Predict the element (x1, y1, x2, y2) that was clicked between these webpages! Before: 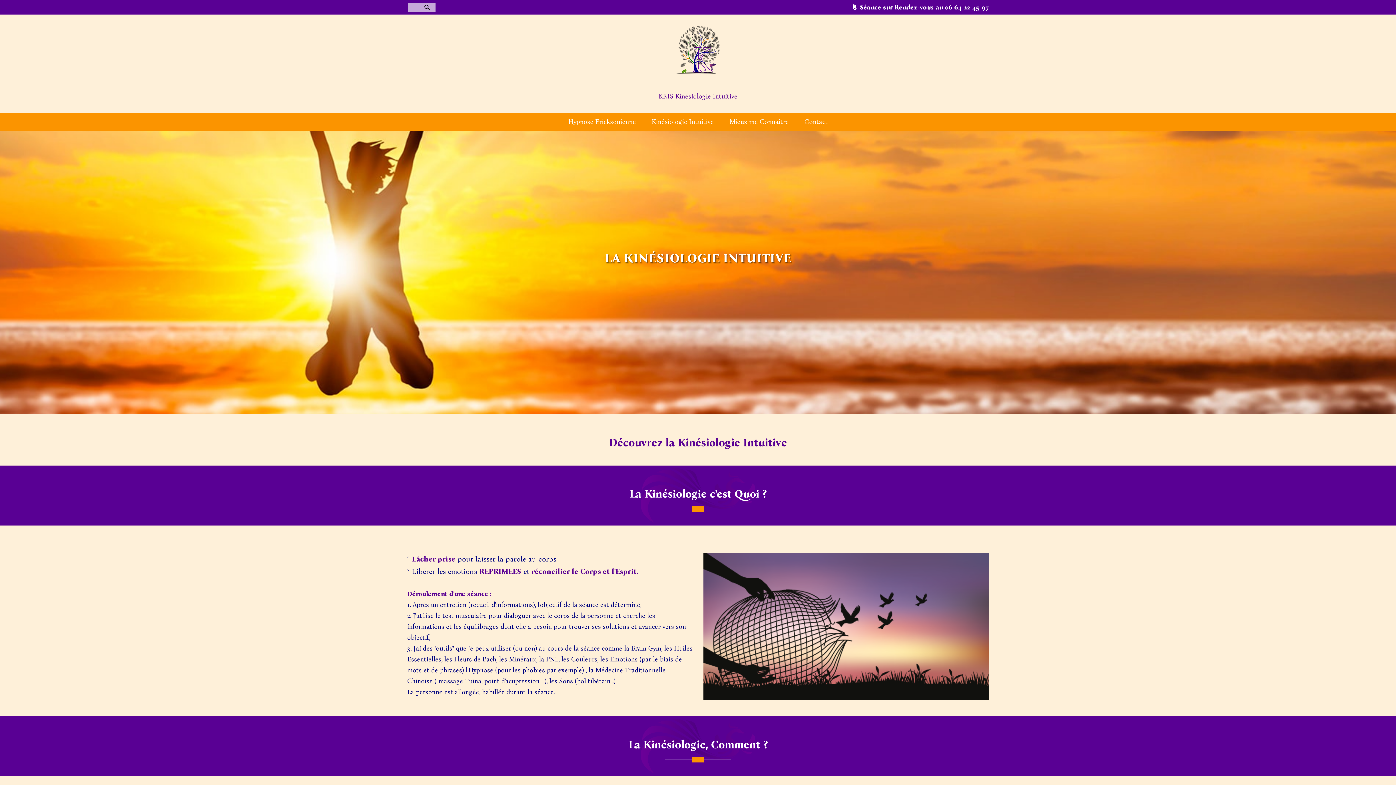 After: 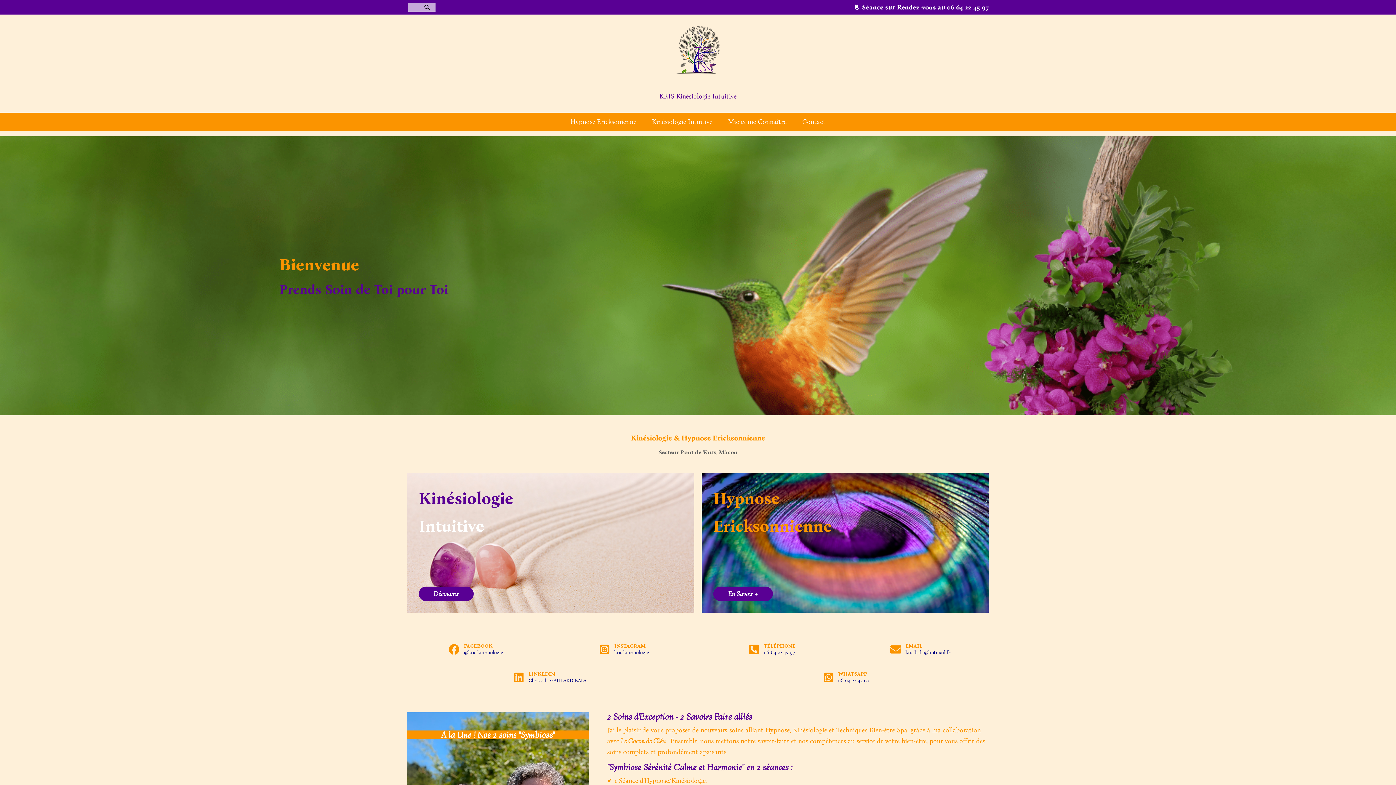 Action: bbox: (666, 25, 729, 80)